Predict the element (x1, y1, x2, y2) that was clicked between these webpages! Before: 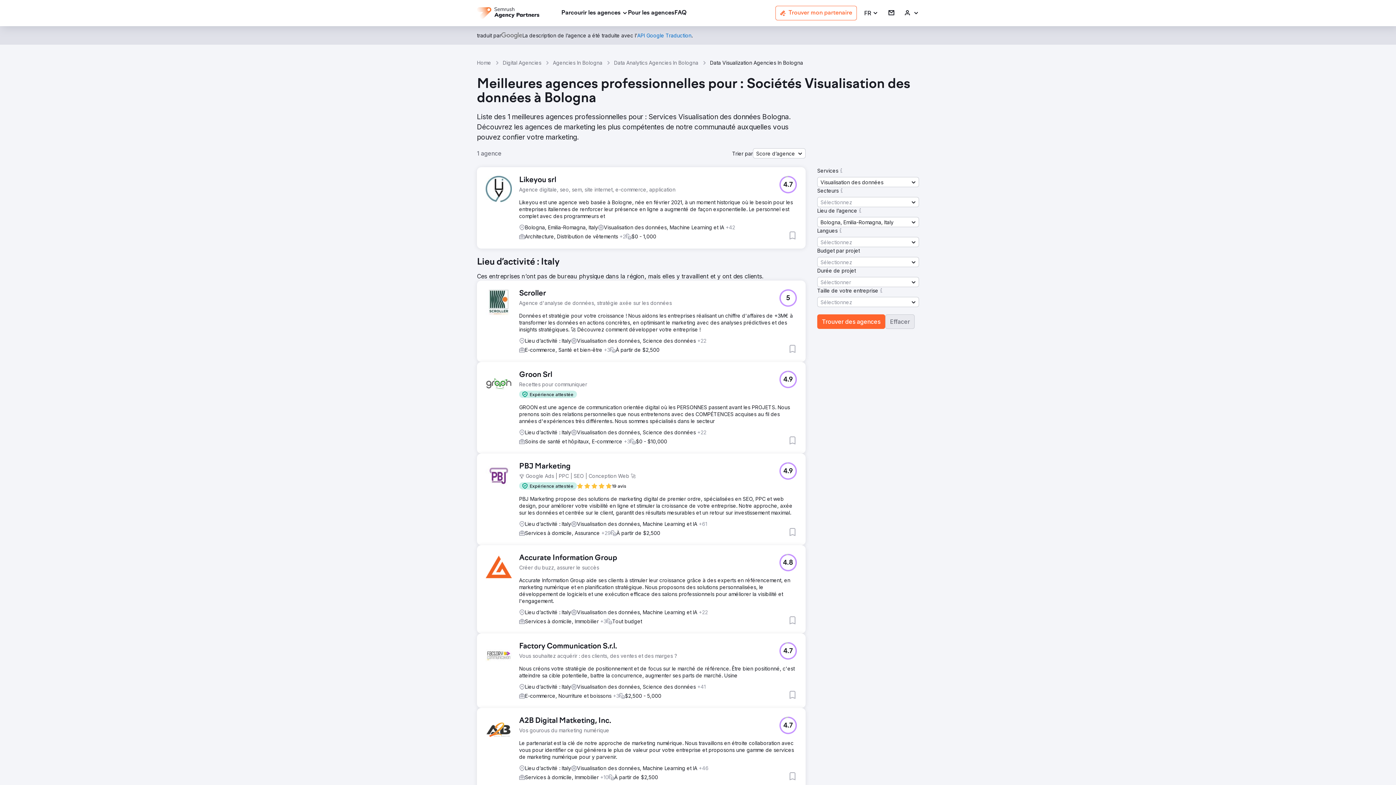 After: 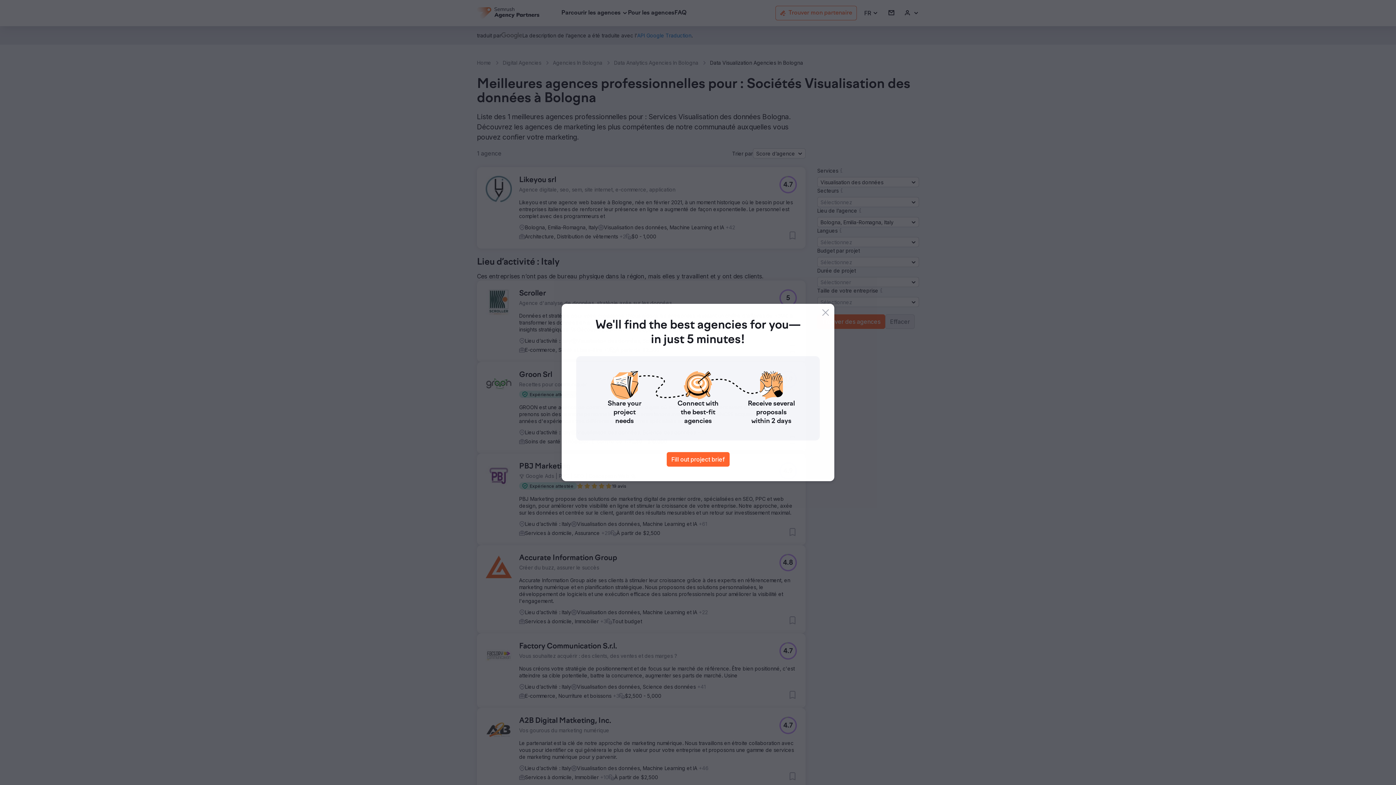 Action: bbox: (779, 554, 797, 571) label: 4.8